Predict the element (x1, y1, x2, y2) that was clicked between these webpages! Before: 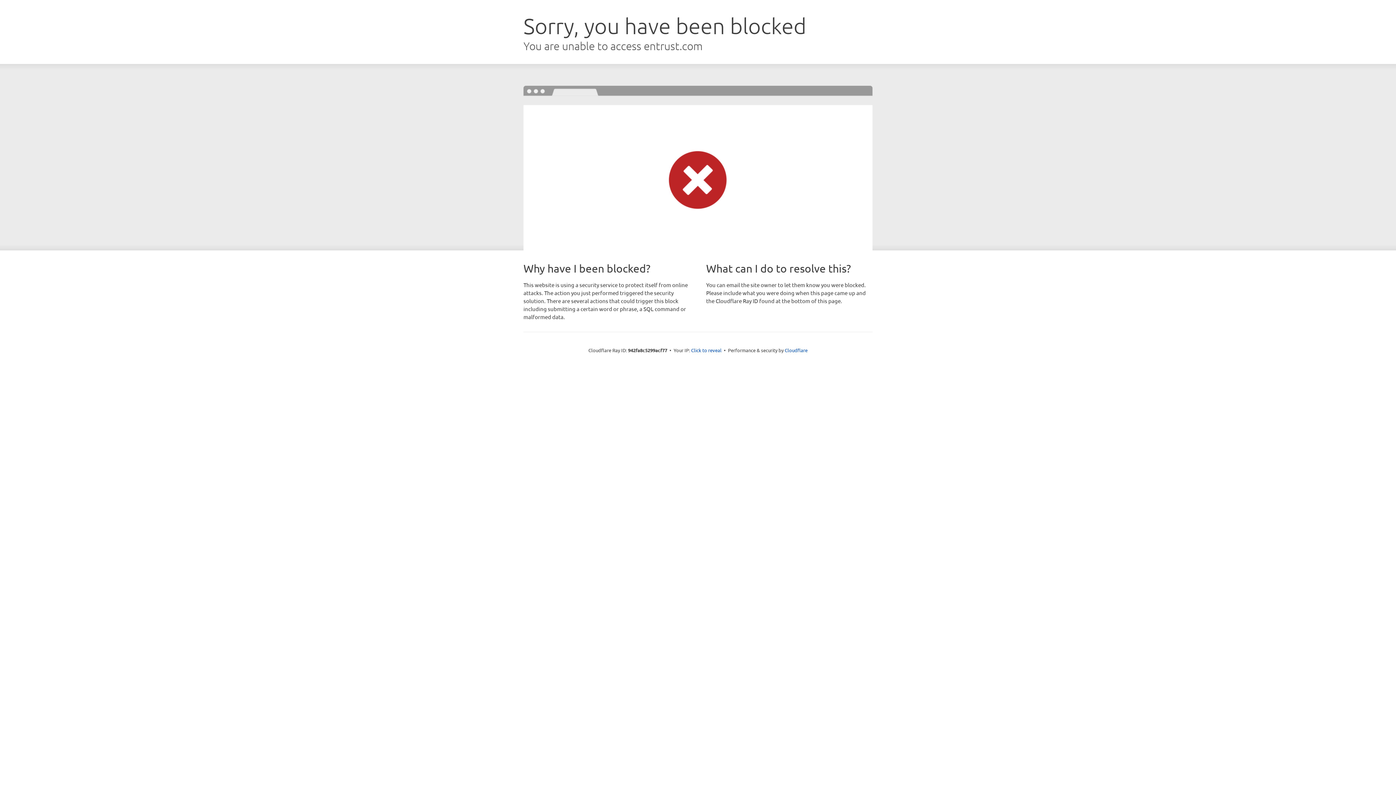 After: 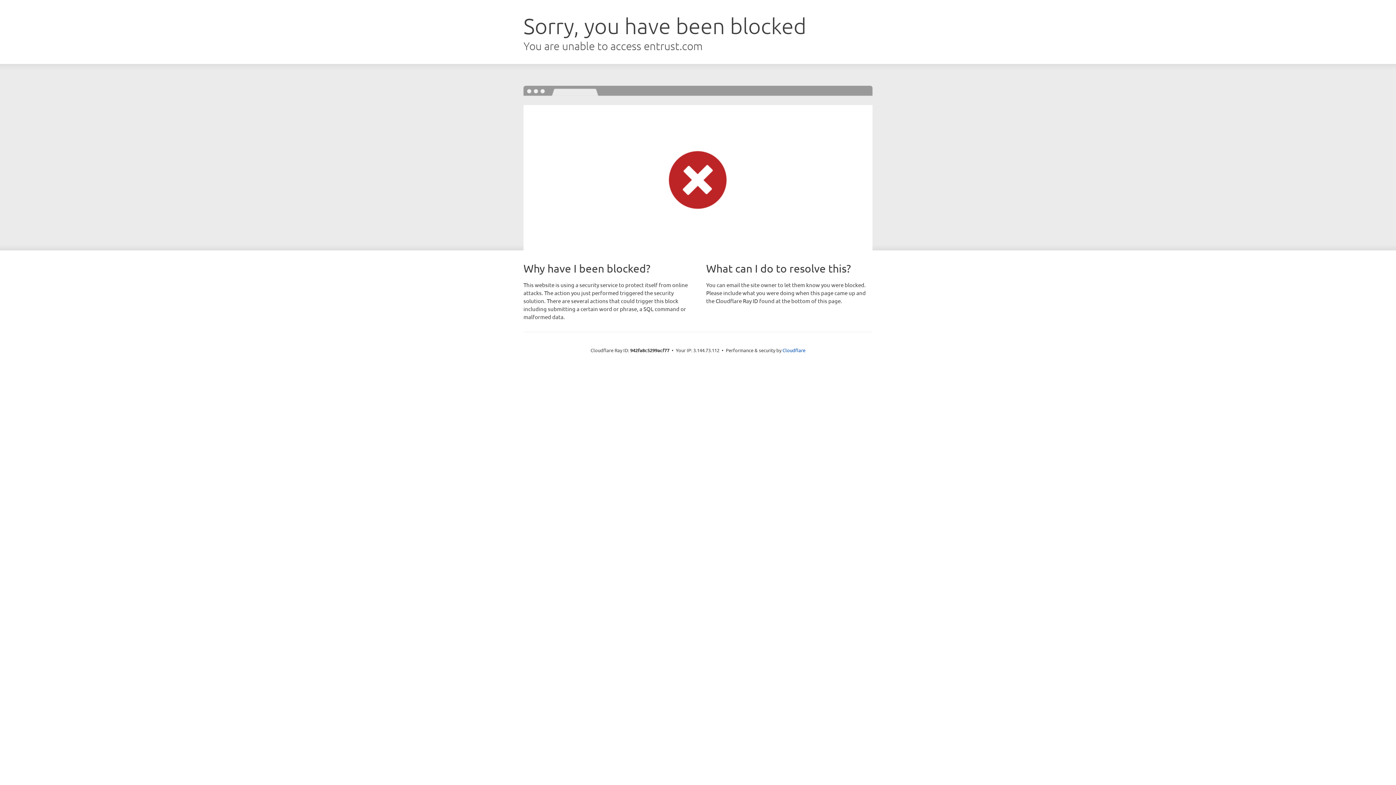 Action: bbox: (691, 346, 721, 353) label: Click to reveal